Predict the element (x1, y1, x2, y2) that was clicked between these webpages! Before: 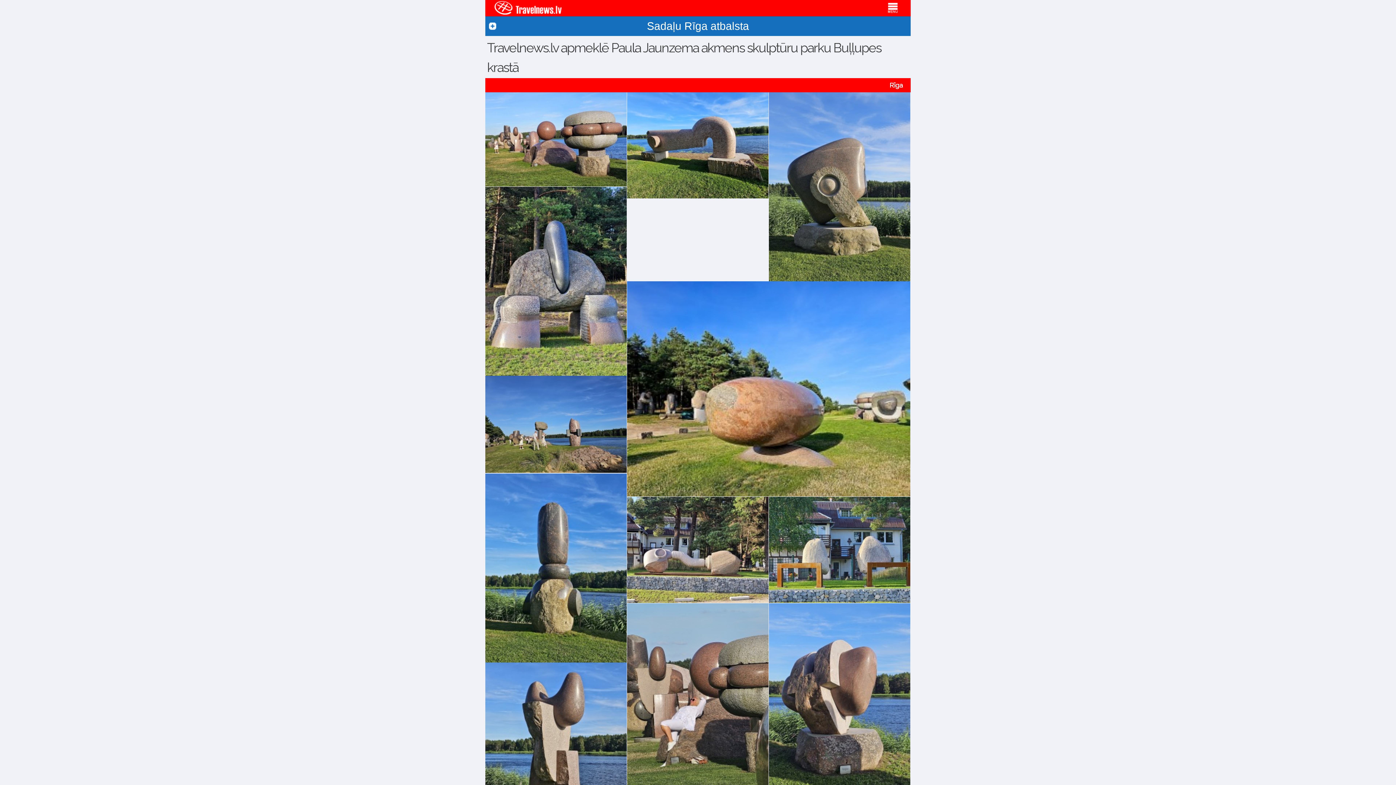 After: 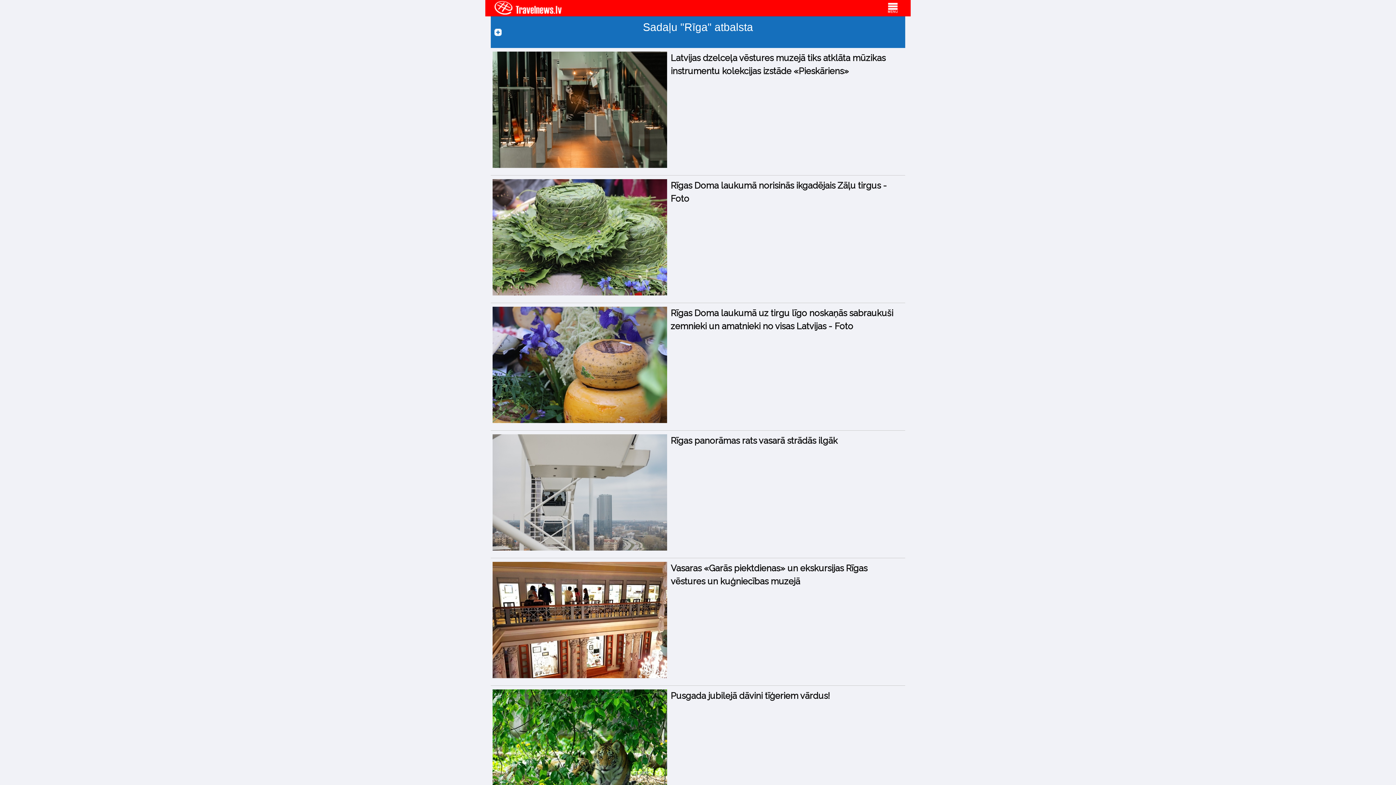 Action: bbox: (889, 145, 903, 152) label: Rīga